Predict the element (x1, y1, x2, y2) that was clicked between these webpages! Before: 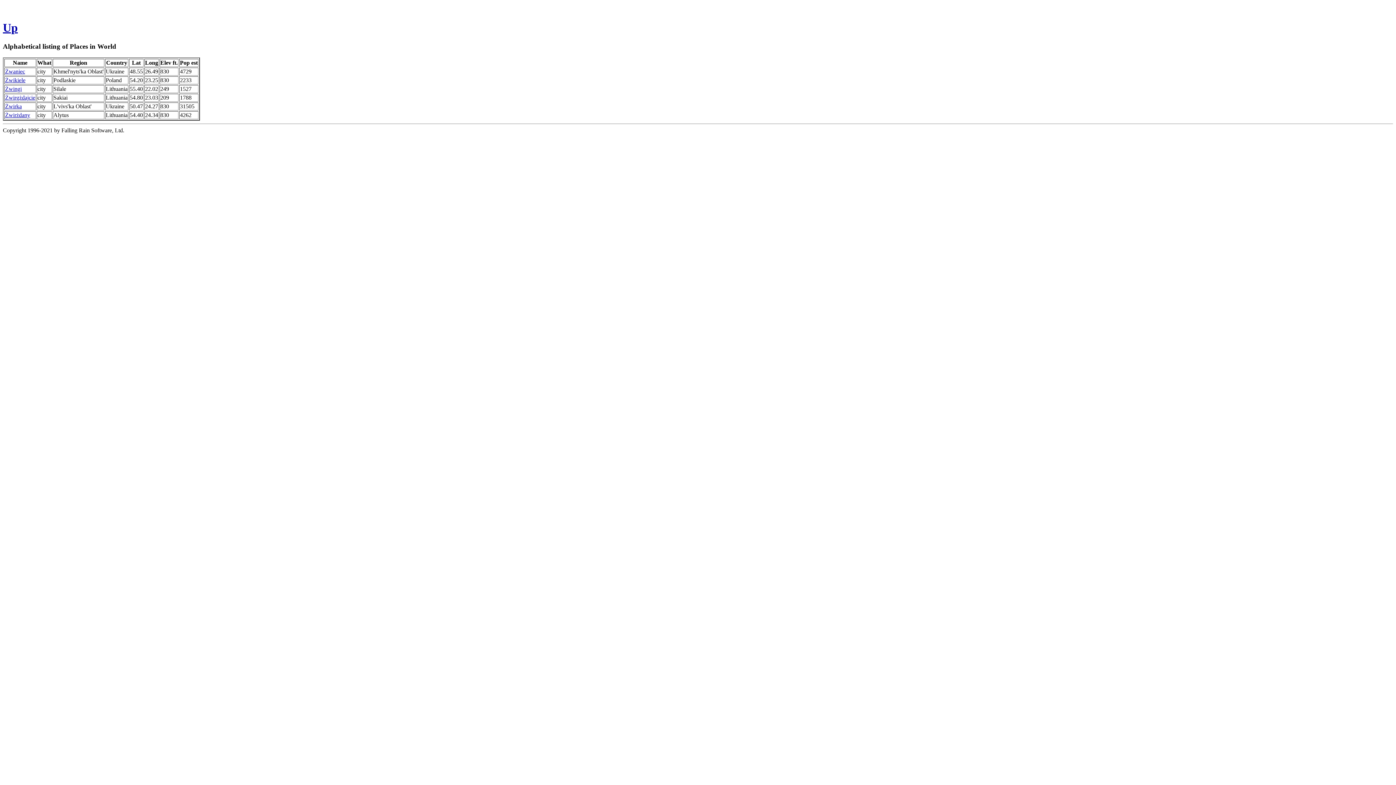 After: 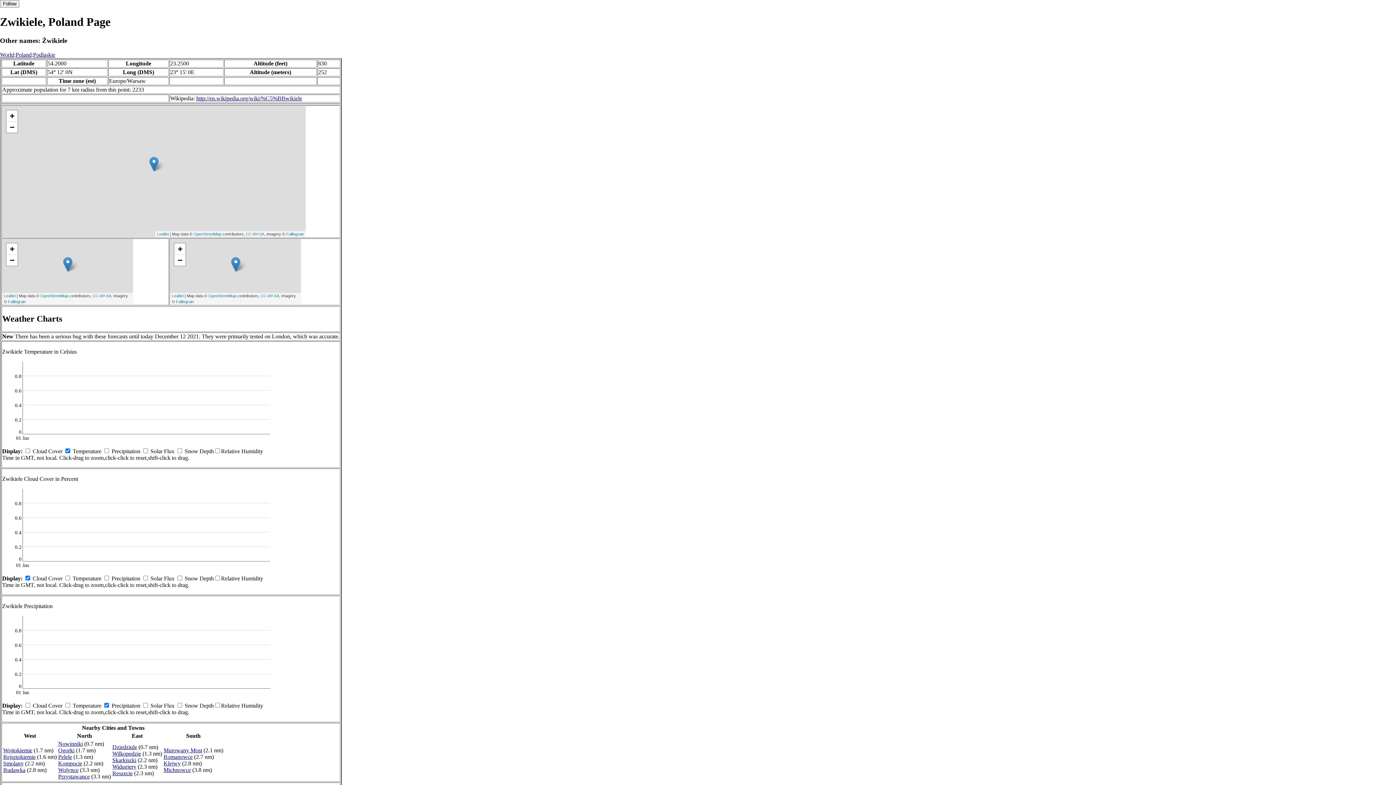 Action: bbox: (5, 76, 25, 83) label: Żwikiele